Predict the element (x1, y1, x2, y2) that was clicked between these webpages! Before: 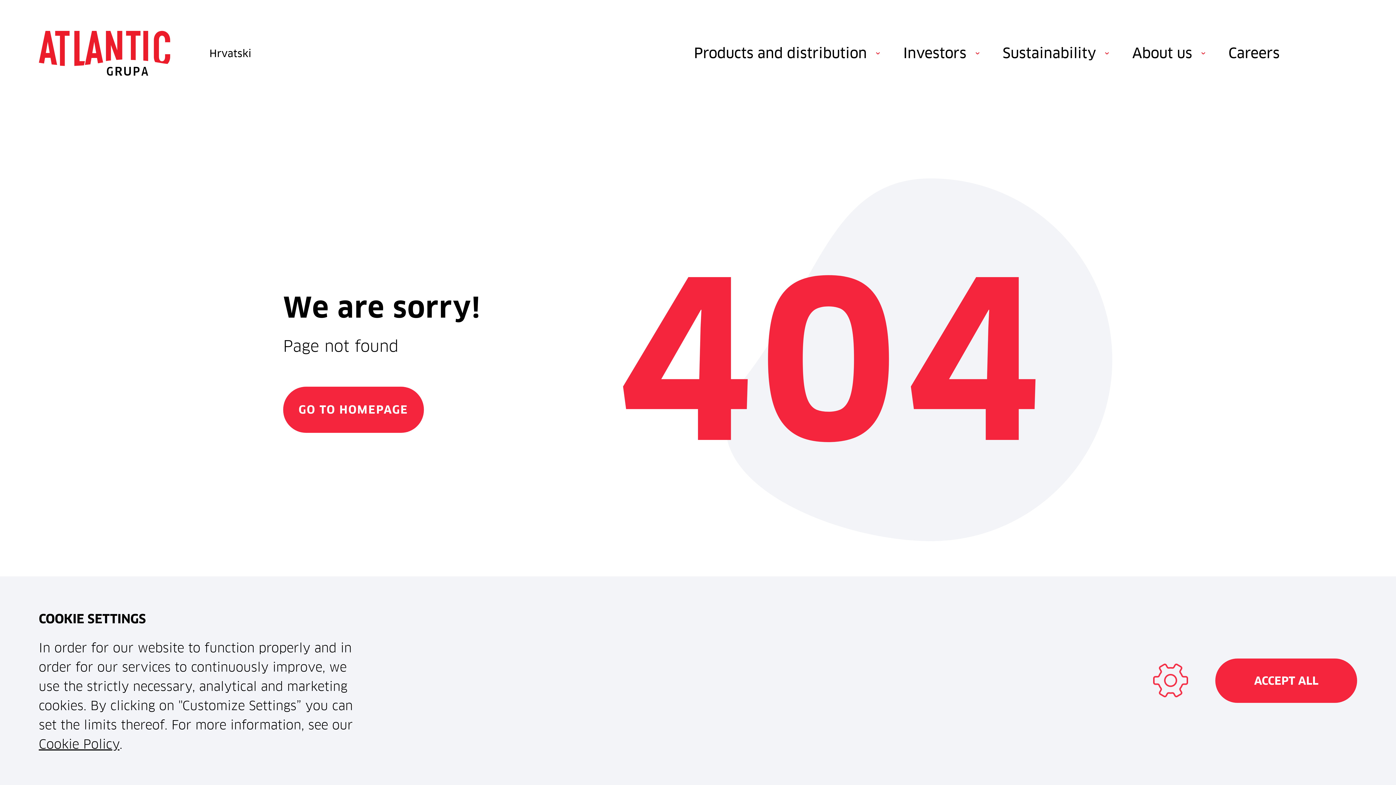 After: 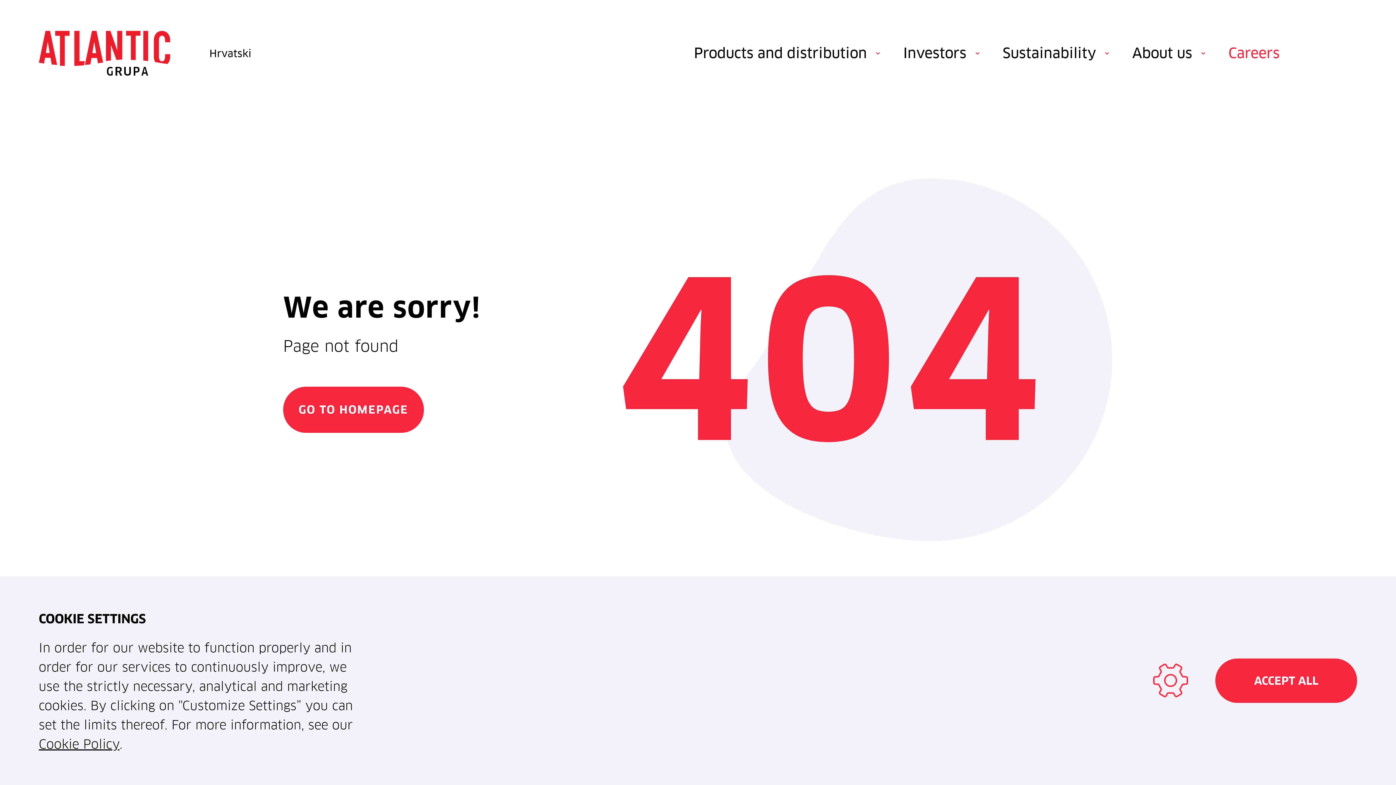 Action: bbox: (1217, 41, 1280, 88) label: Careers